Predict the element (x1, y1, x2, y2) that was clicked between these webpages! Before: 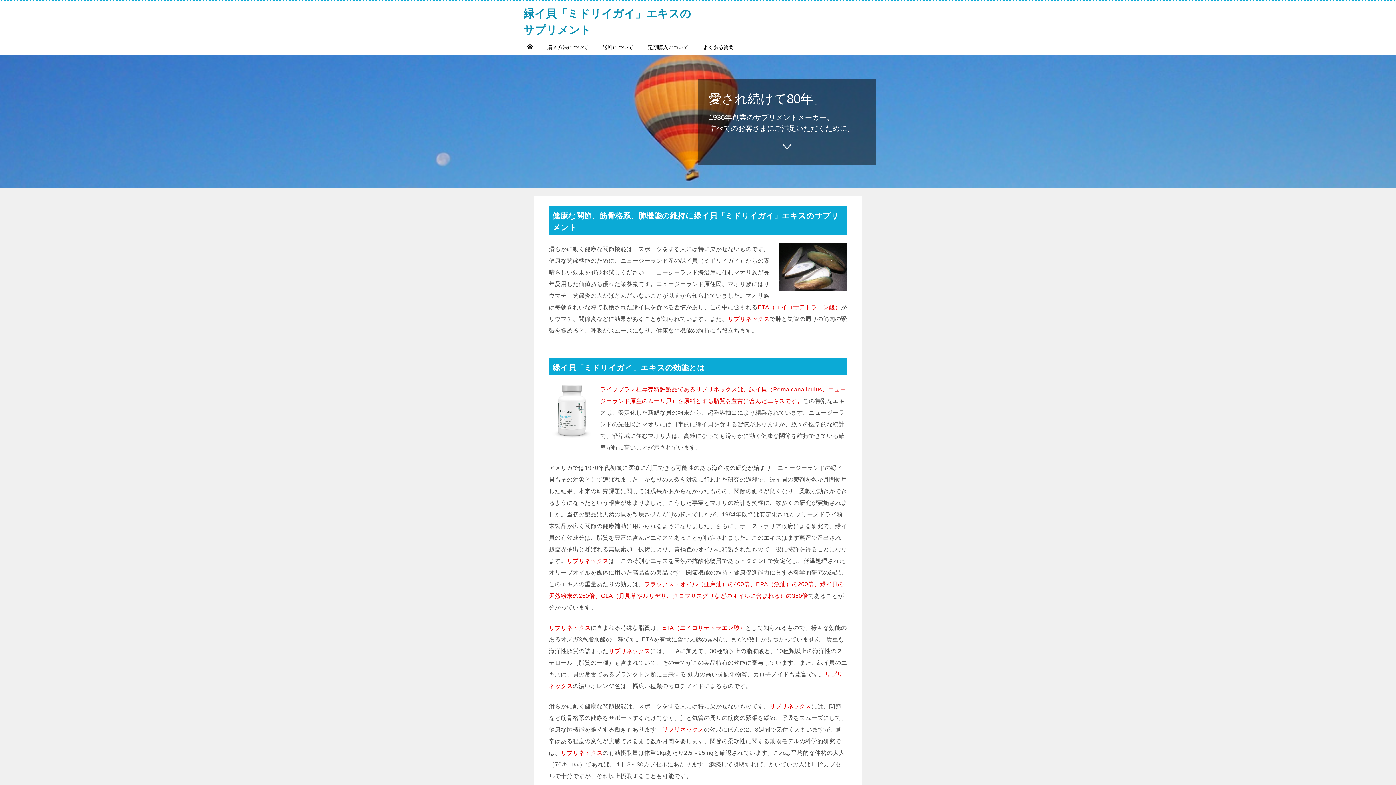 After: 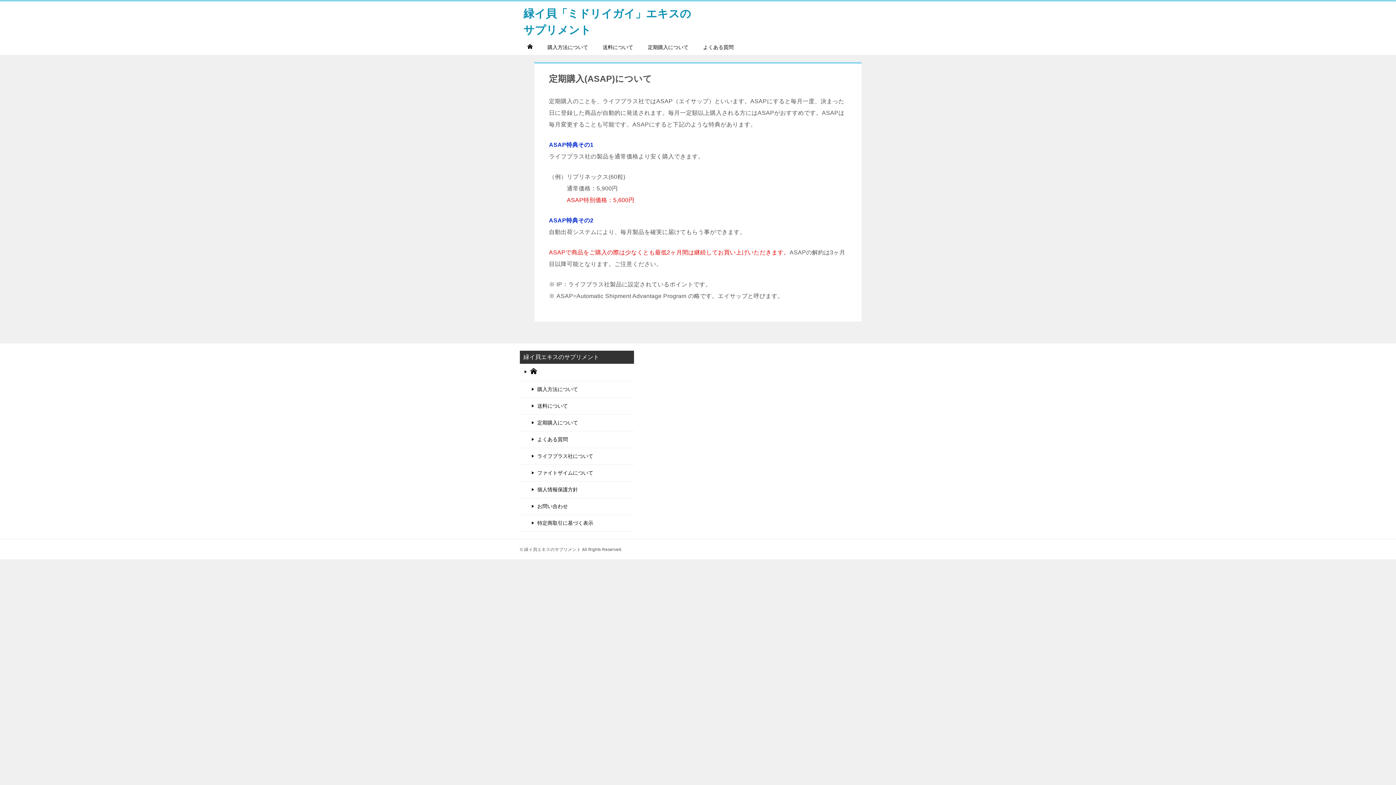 Action: bbox: (640, 40, 696, 54) label: 定期購入について